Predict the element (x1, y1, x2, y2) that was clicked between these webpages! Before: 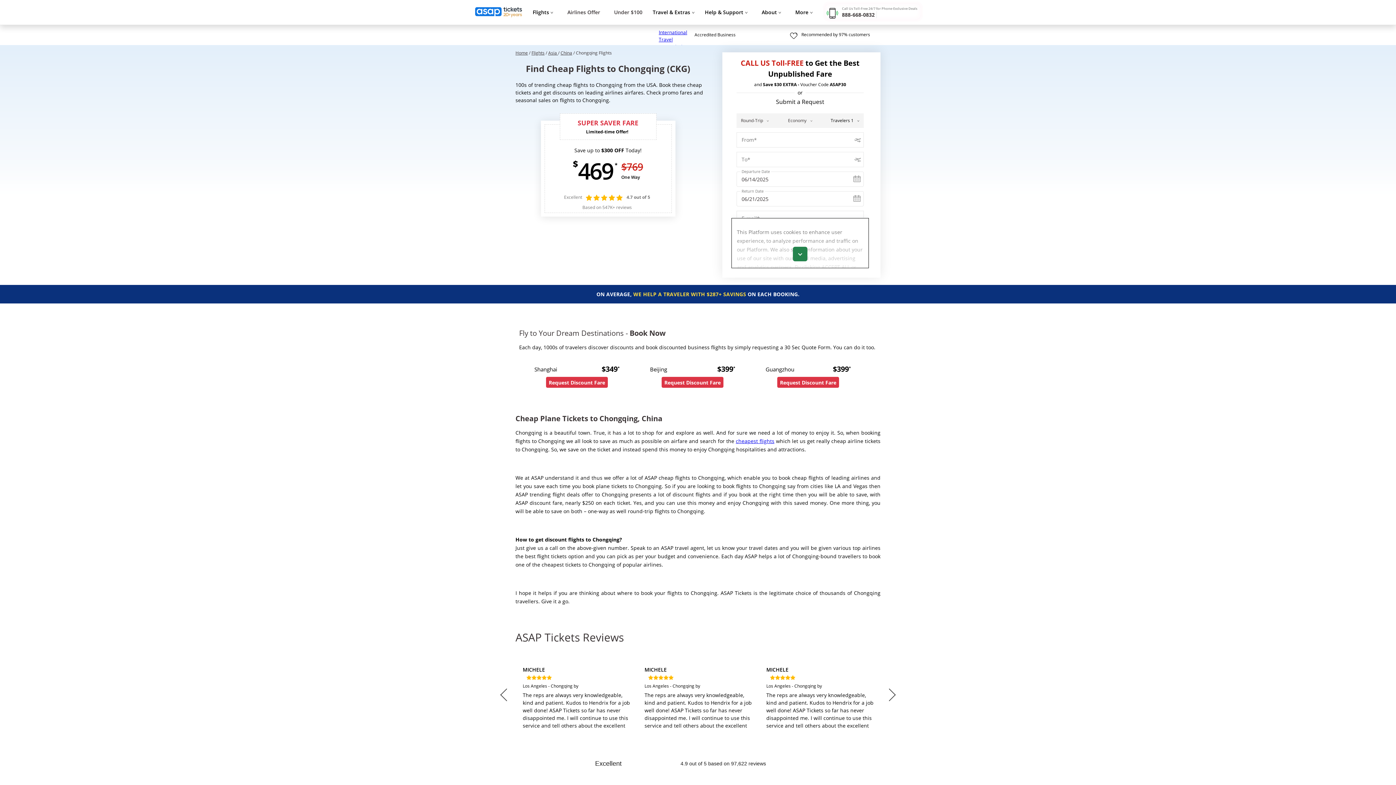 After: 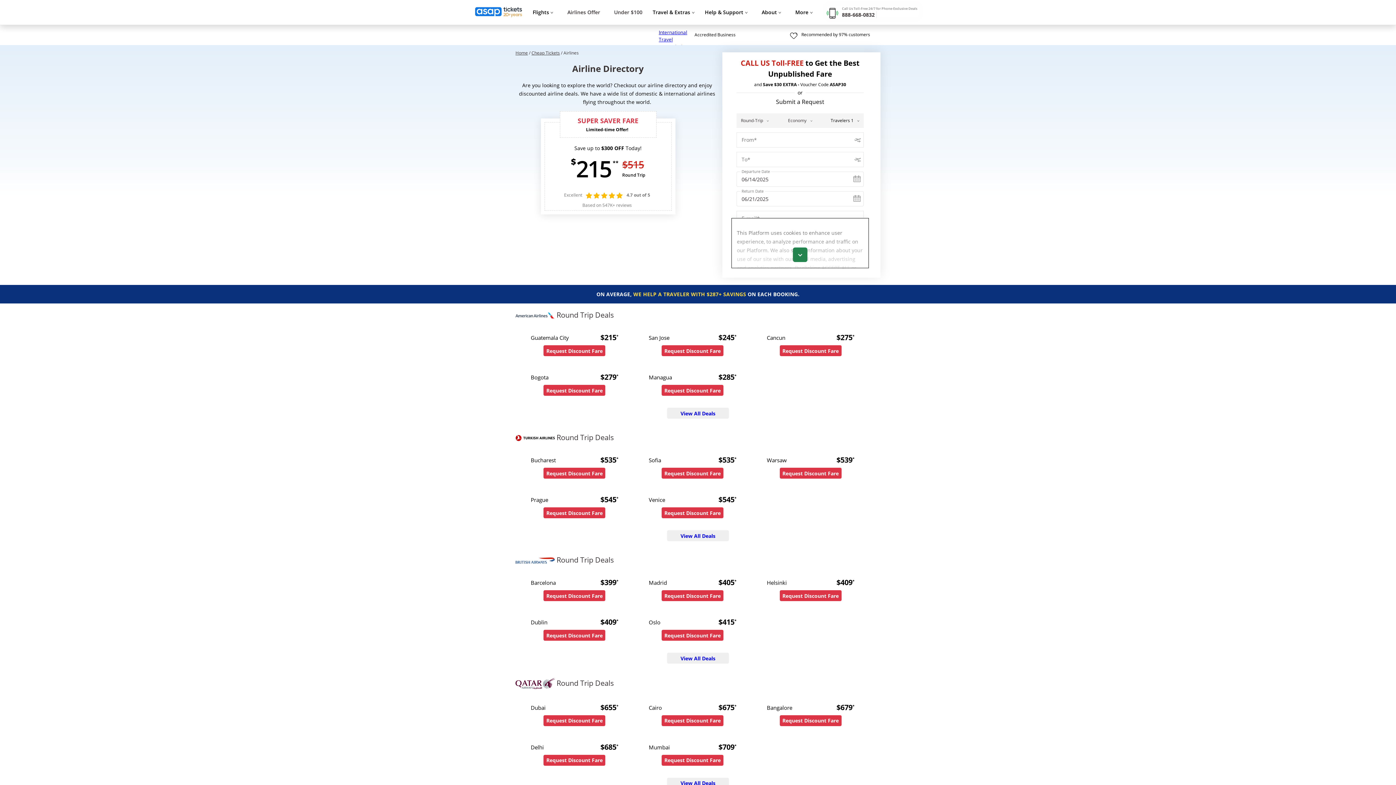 Action: label: Airlines Offer bbox: (567, 0, 600, 24)